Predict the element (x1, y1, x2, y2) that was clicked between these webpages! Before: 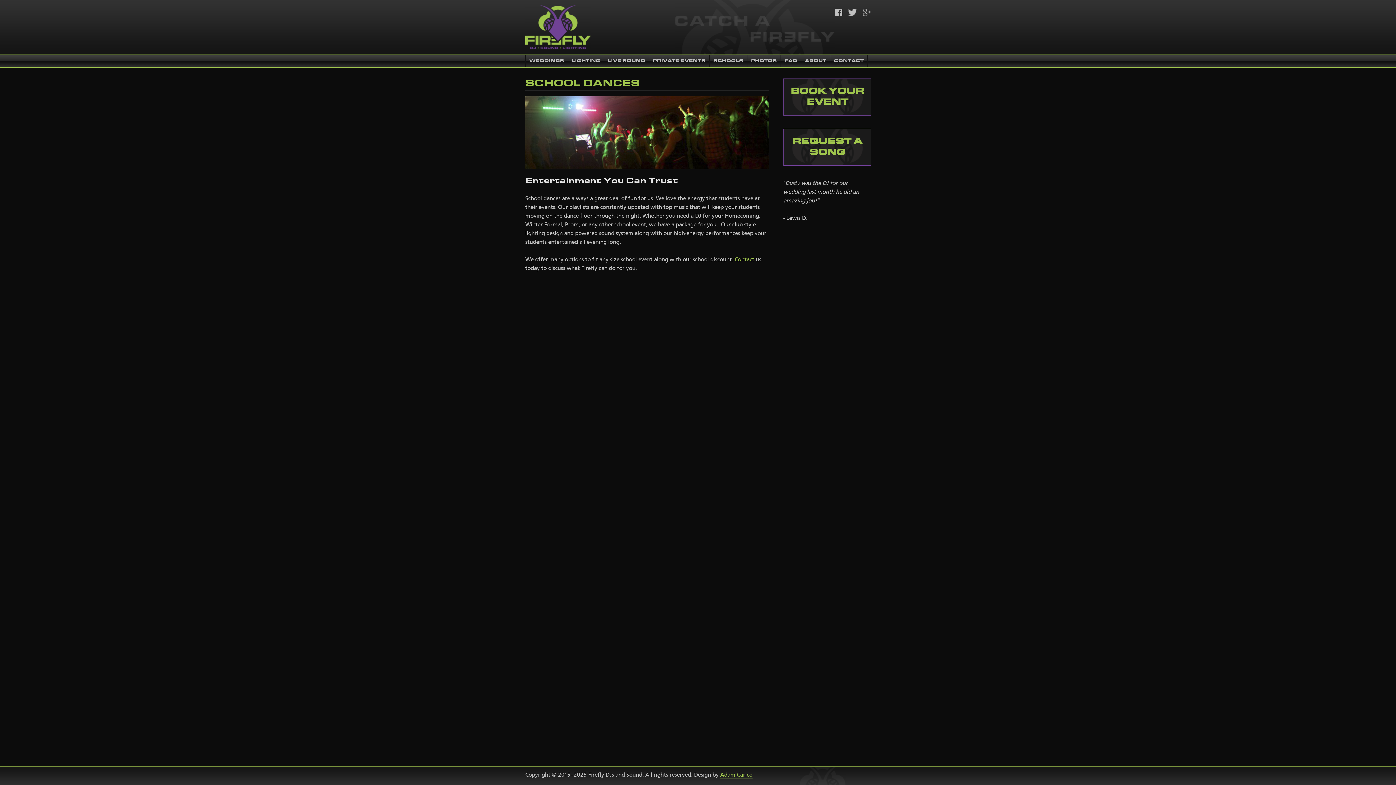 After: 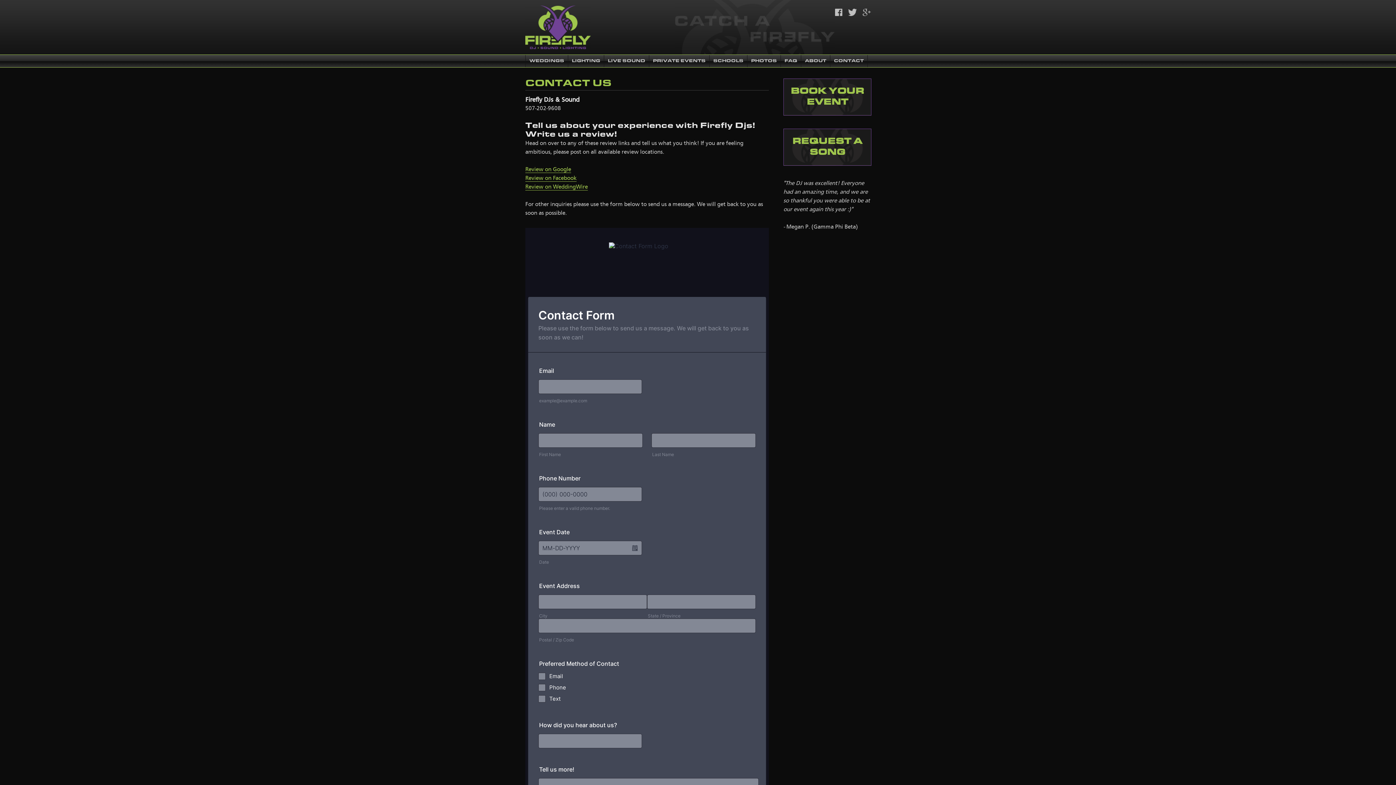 Action: bbox: (734, 256, 754, 263) label: Contact